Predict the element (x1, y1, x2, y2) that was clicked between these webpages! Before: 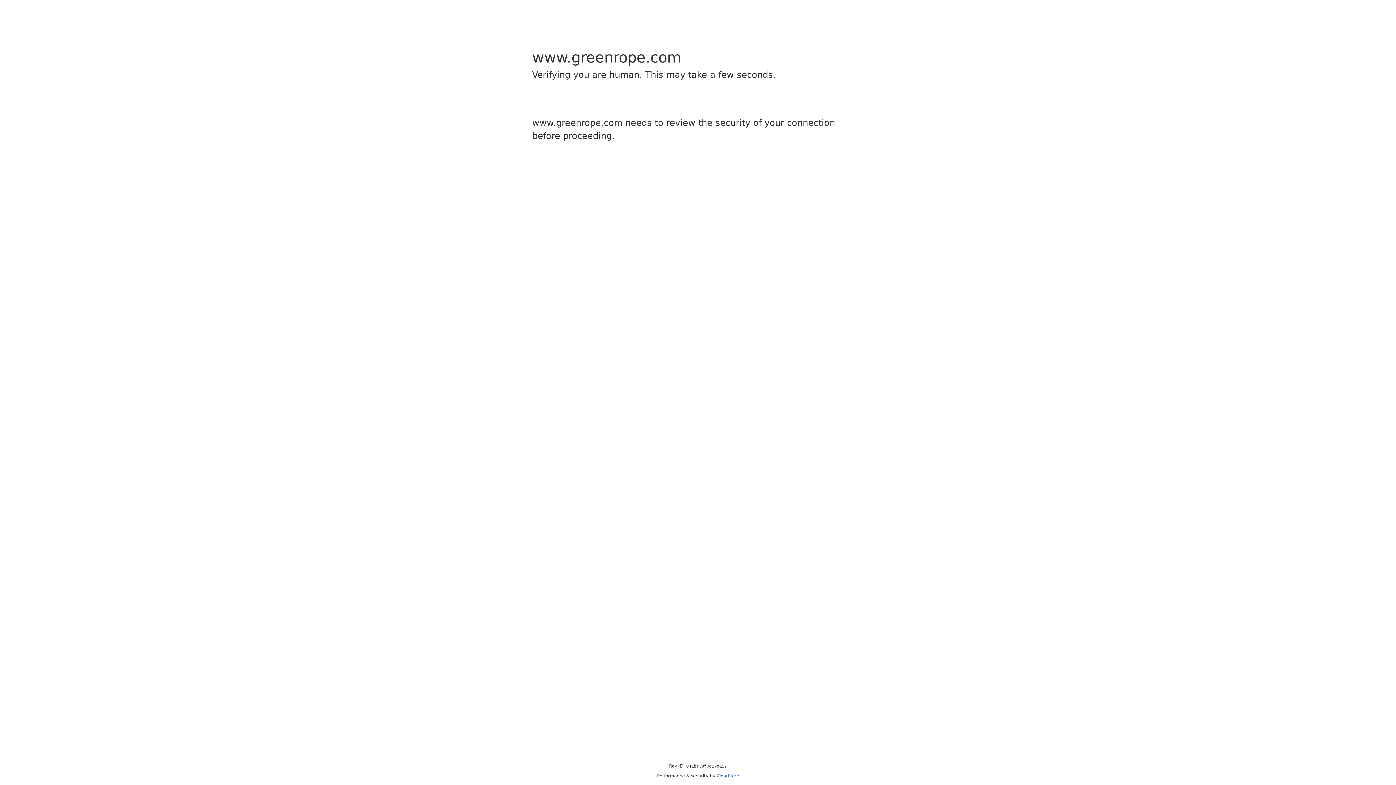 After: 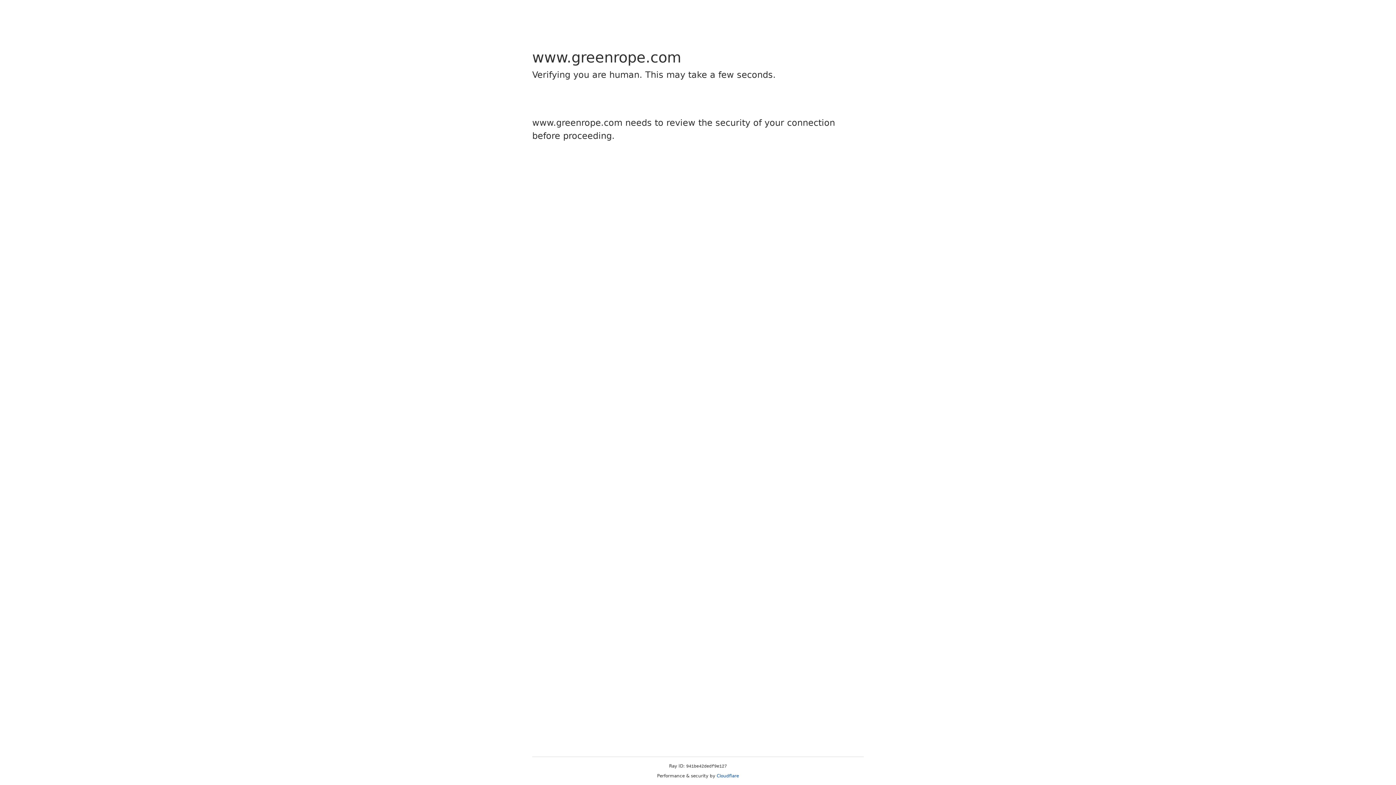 Action: bbox: (716, 773, 739, 778) label: Cloudflare